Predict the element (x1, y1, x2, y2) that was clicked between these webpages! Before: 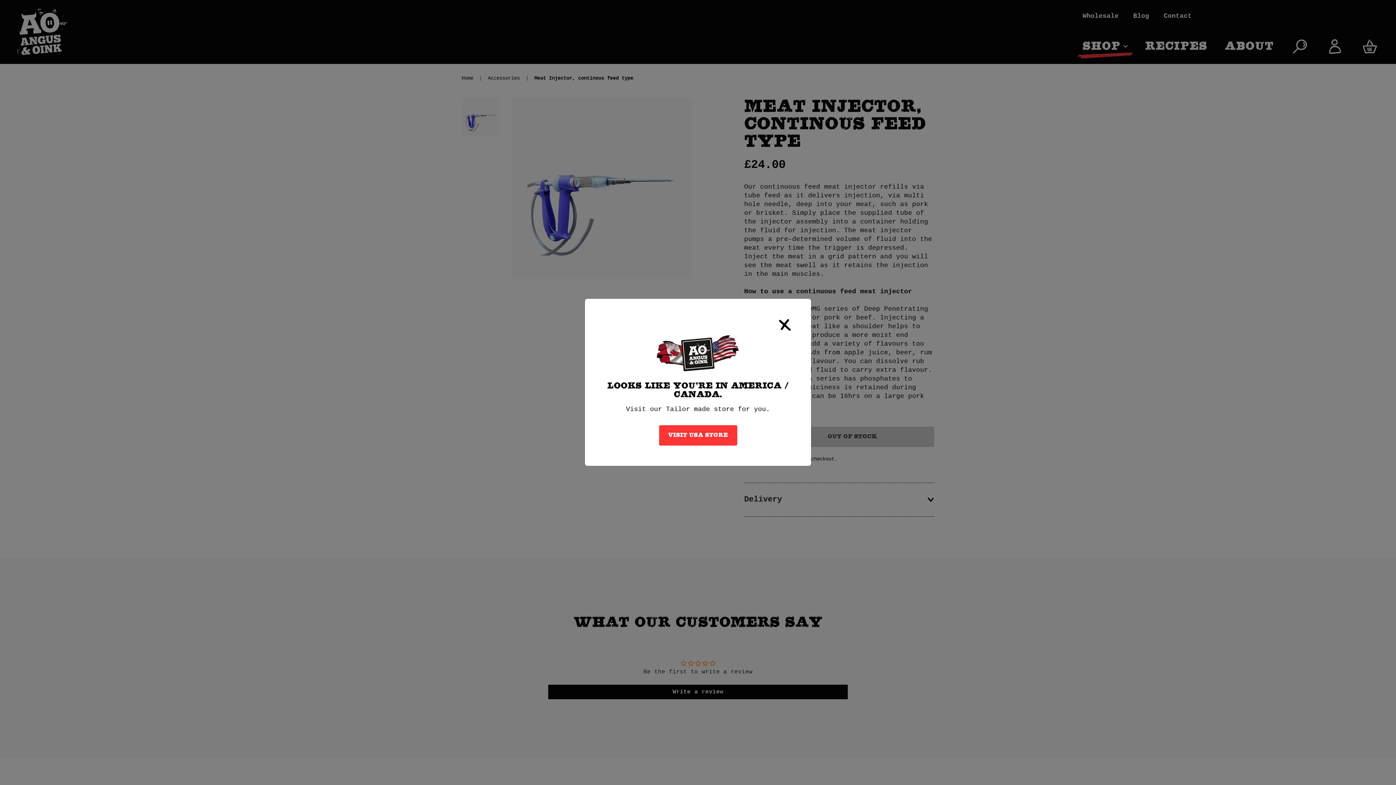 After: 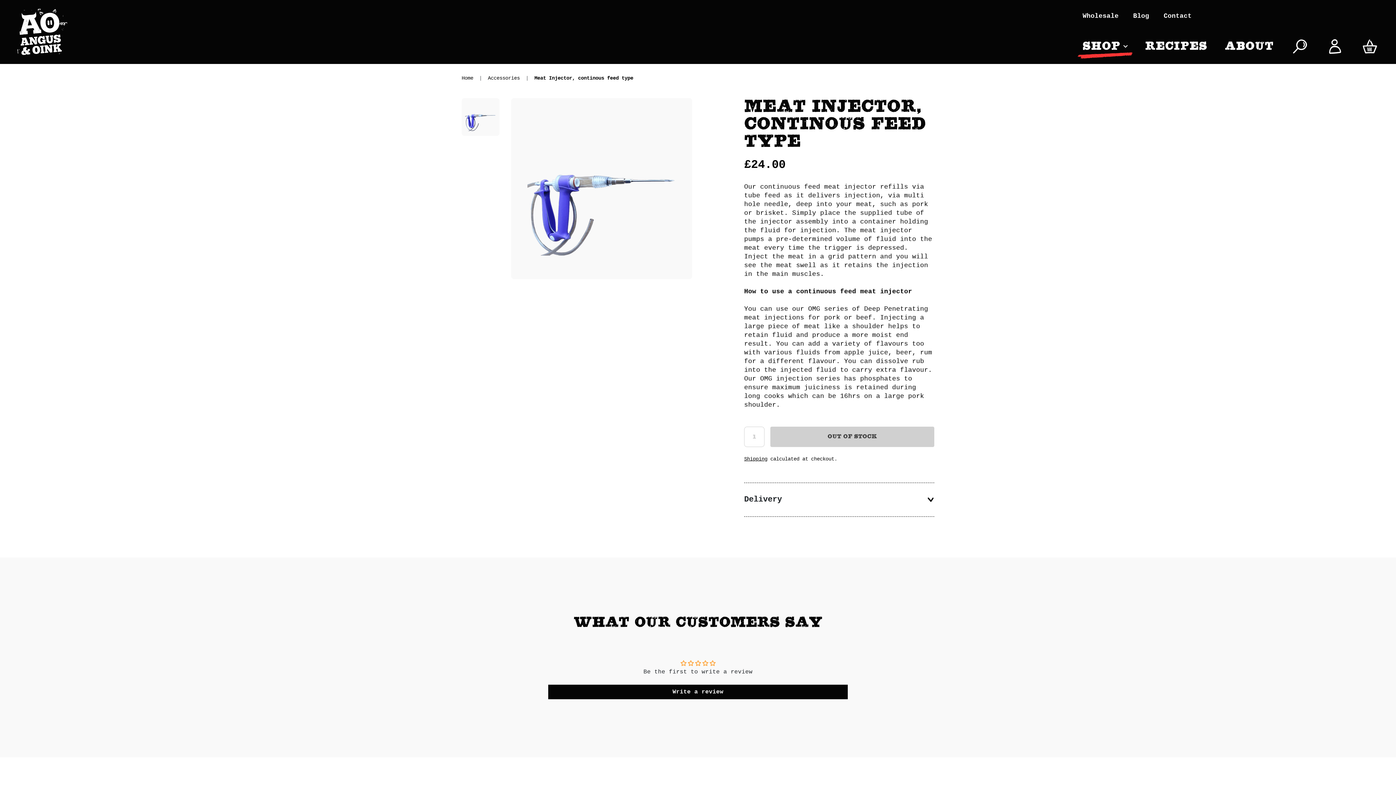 Action: bbox: (779, 319, 790, 331) label: Close